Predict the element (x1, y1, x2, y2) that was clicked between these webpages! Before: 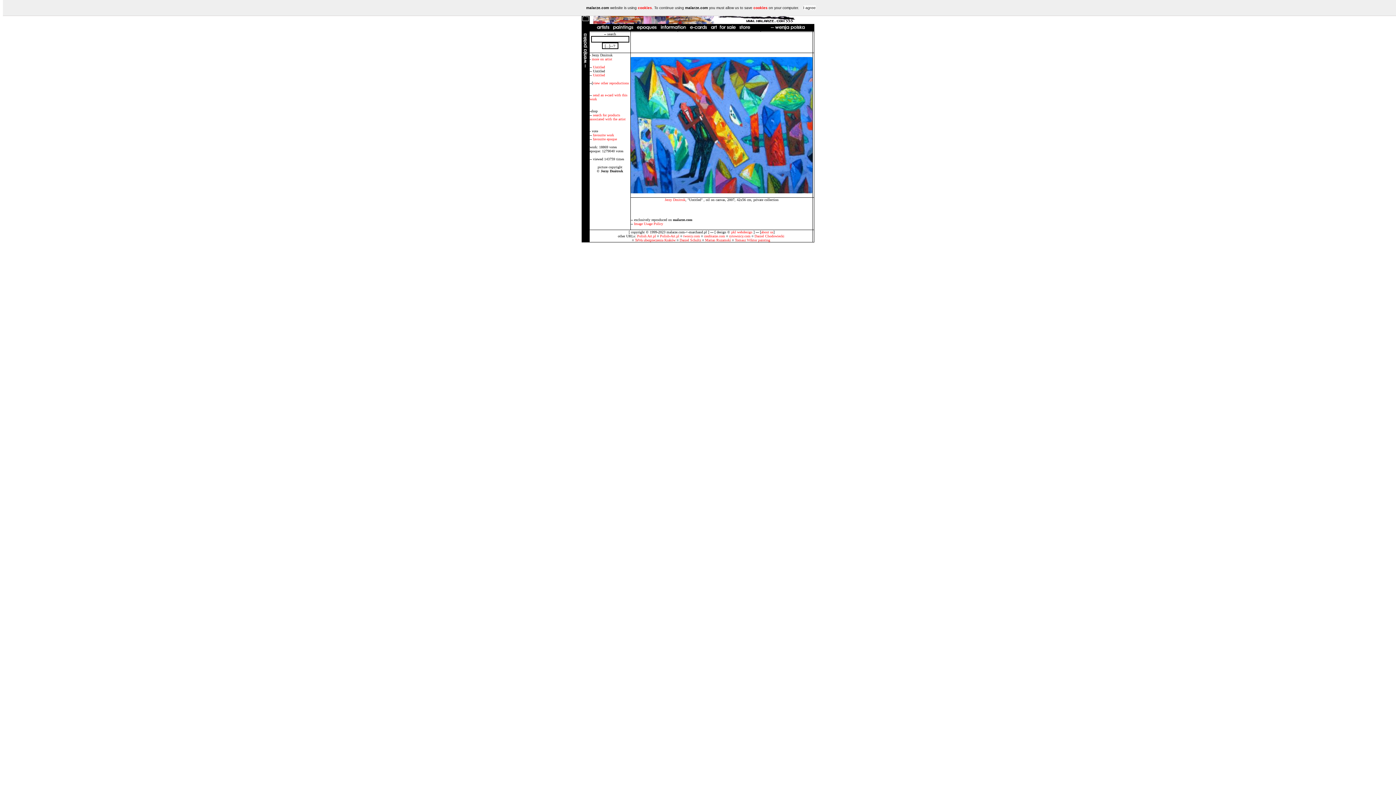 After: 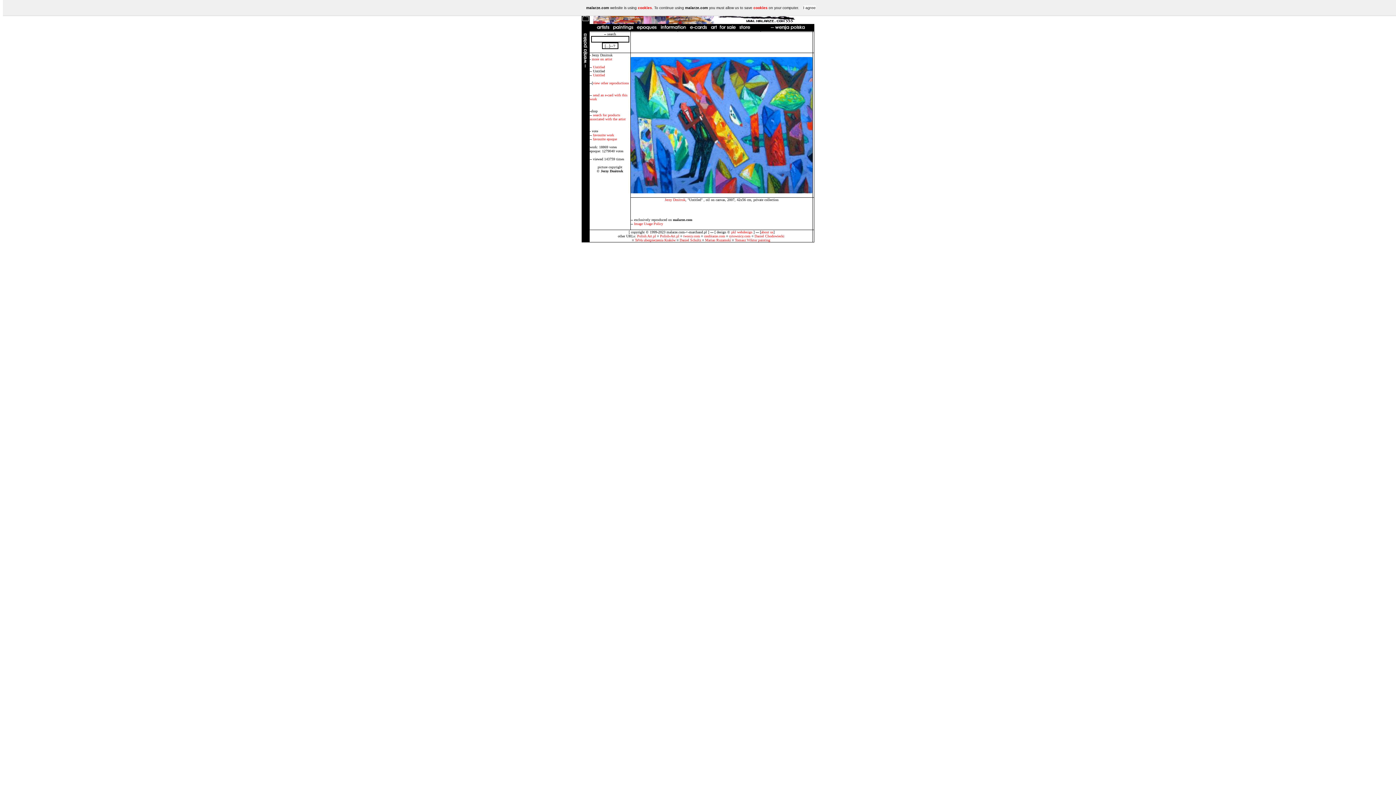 Action: bbox: (581, 20, 589, 24)